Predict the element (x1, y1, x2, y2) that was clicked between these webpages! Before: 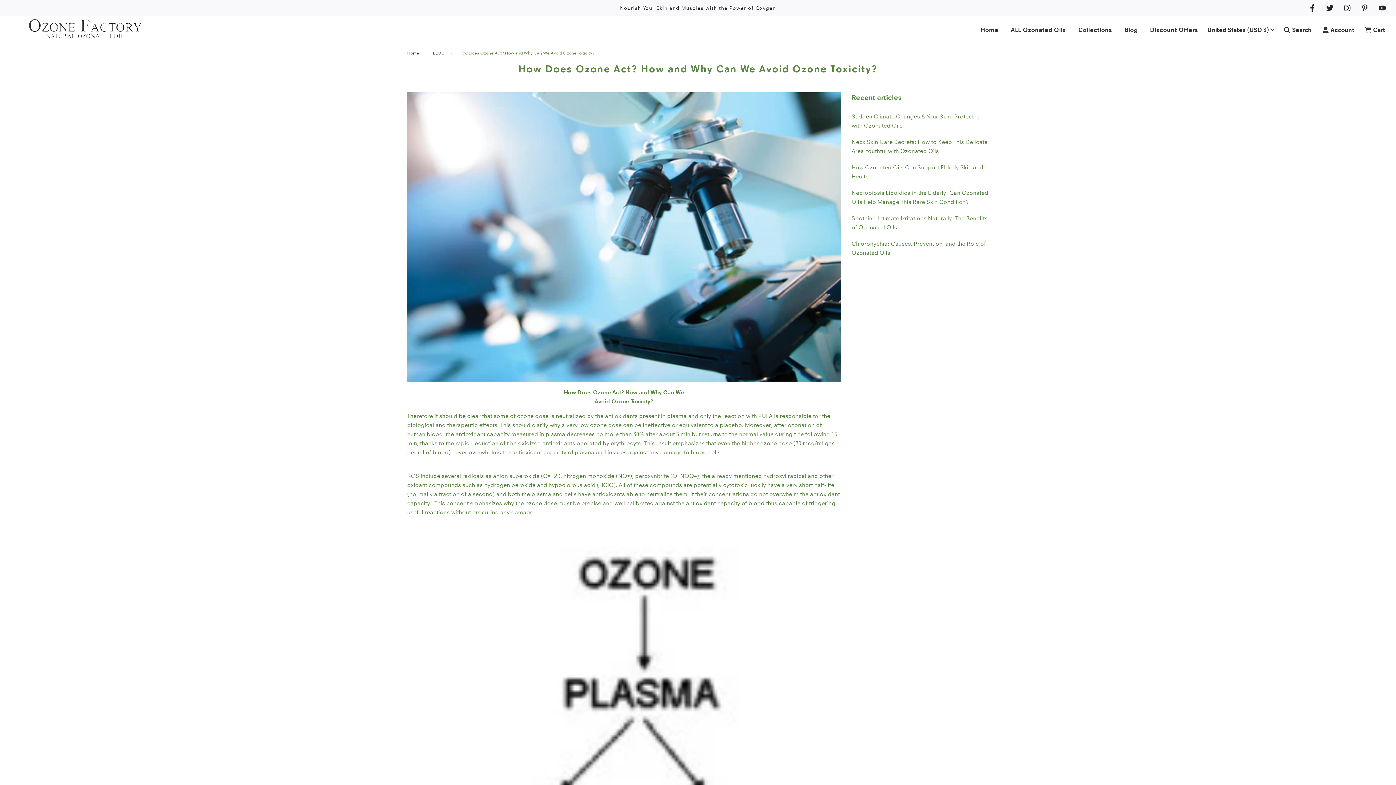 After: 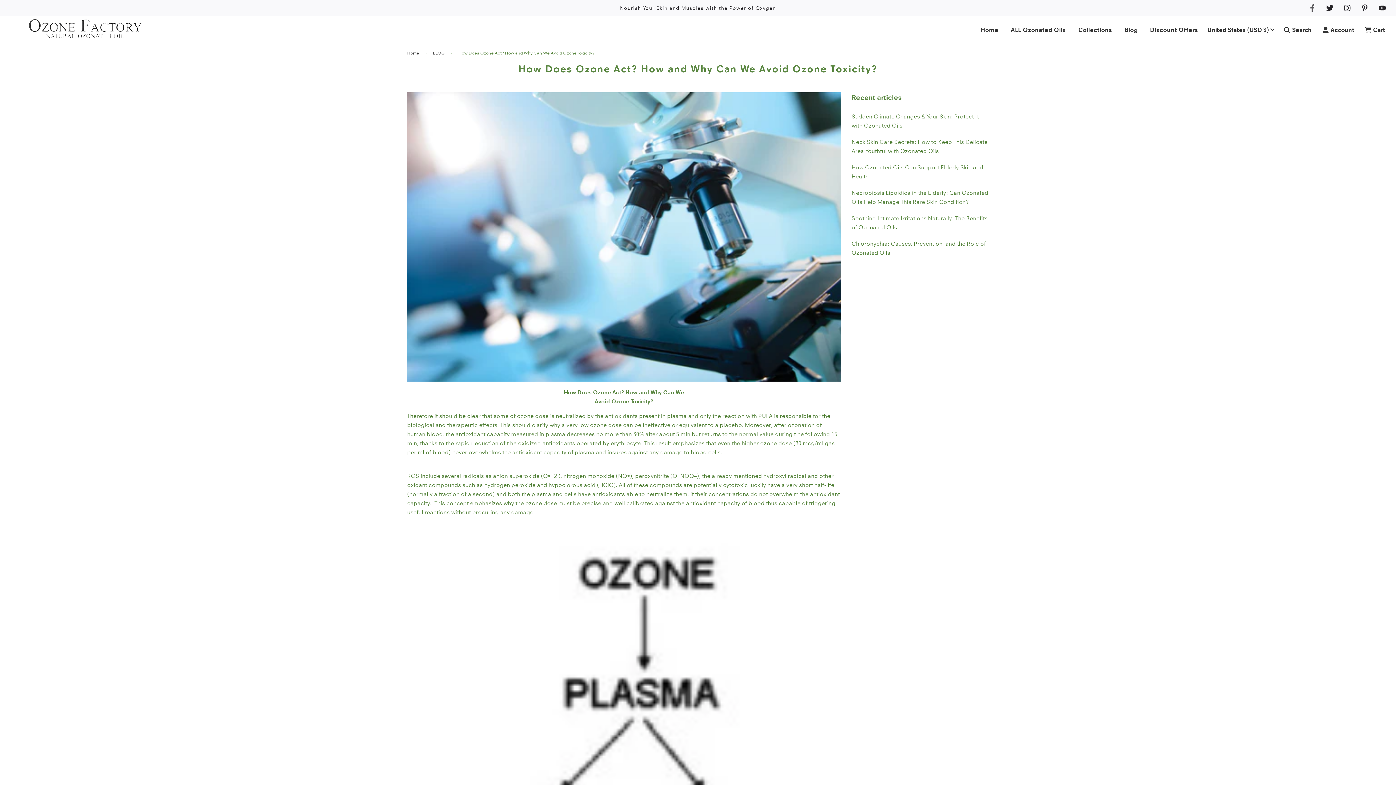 Action: bbox: (1304, 0, 1320, 16)